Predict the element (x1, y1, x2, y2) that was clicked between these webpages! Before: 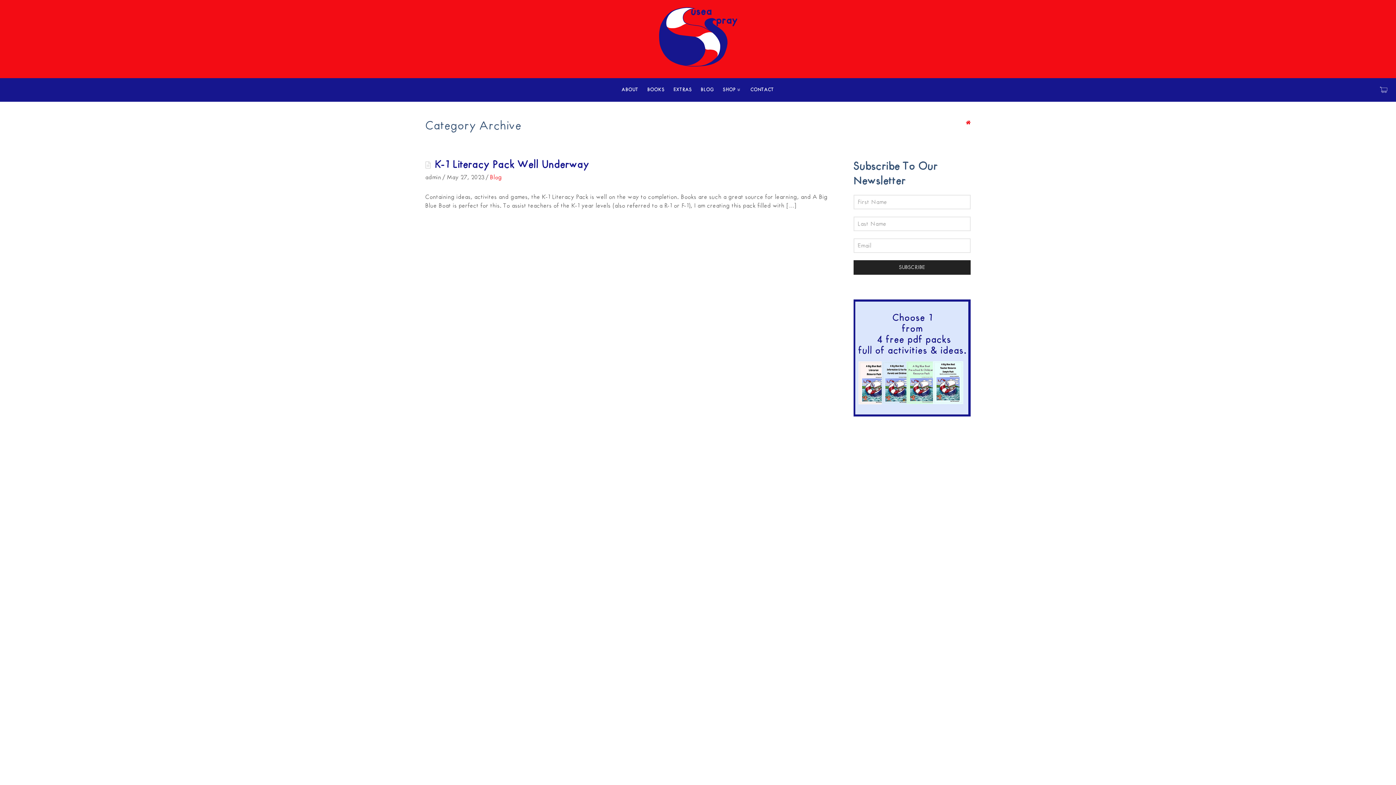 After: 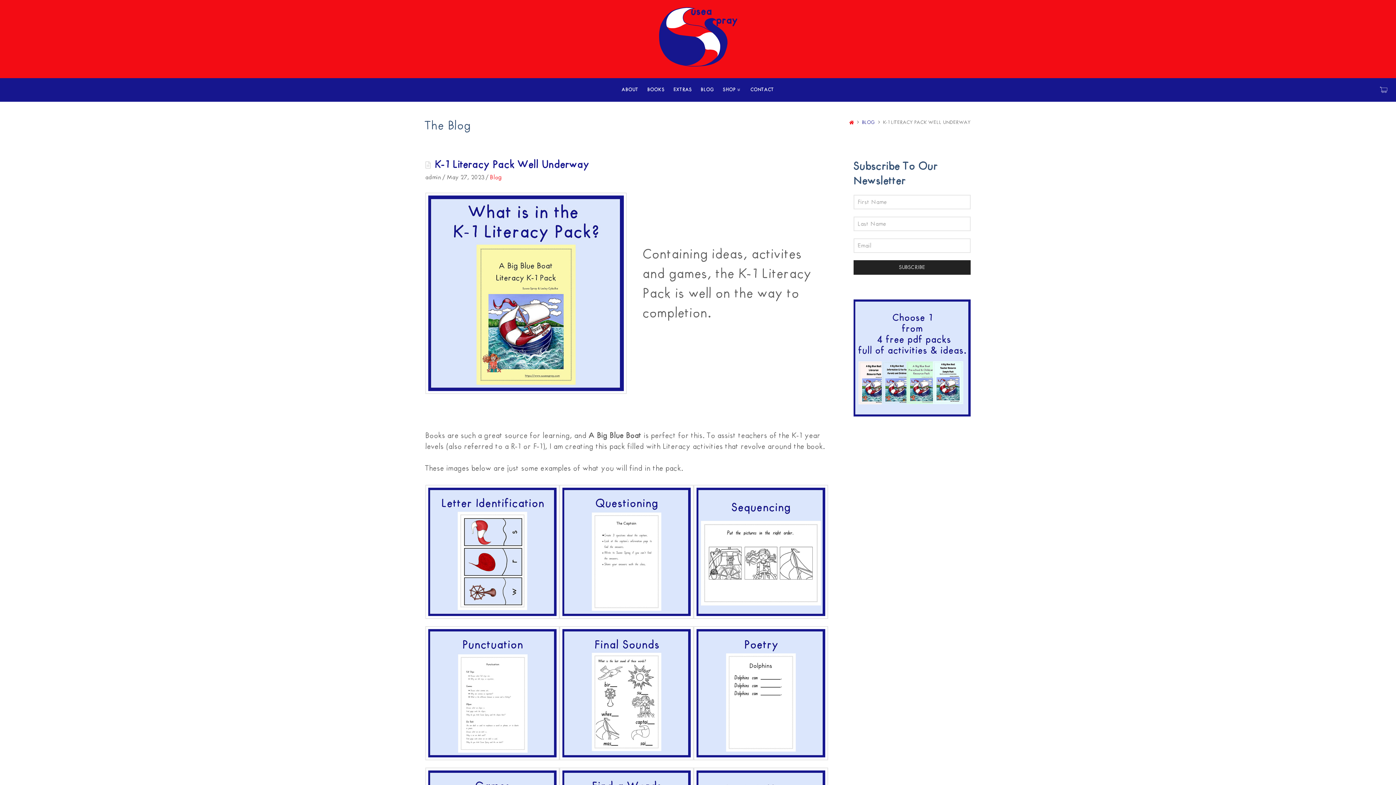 Action: label:  K-1 Literacy Pack Well Underway bbox: (425, 159, 589, 170)